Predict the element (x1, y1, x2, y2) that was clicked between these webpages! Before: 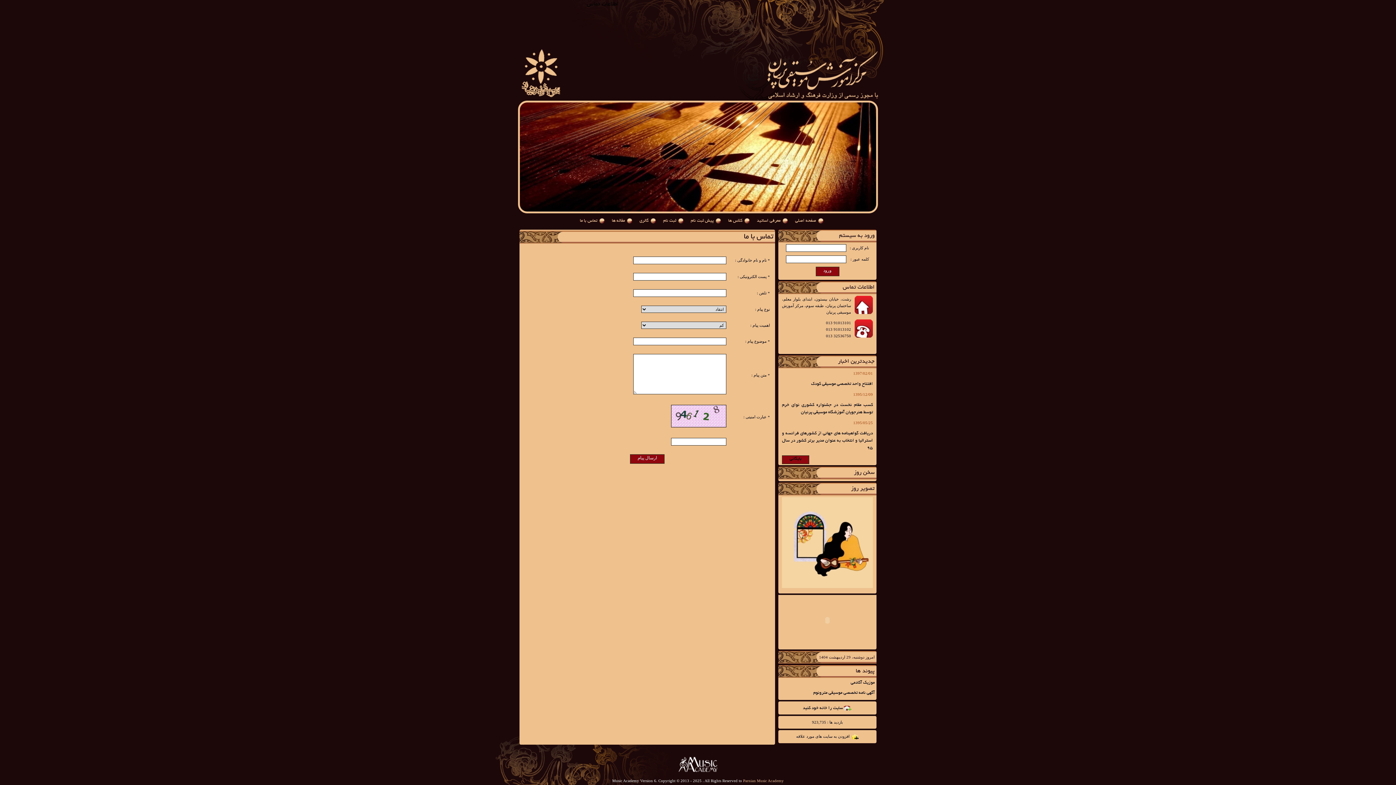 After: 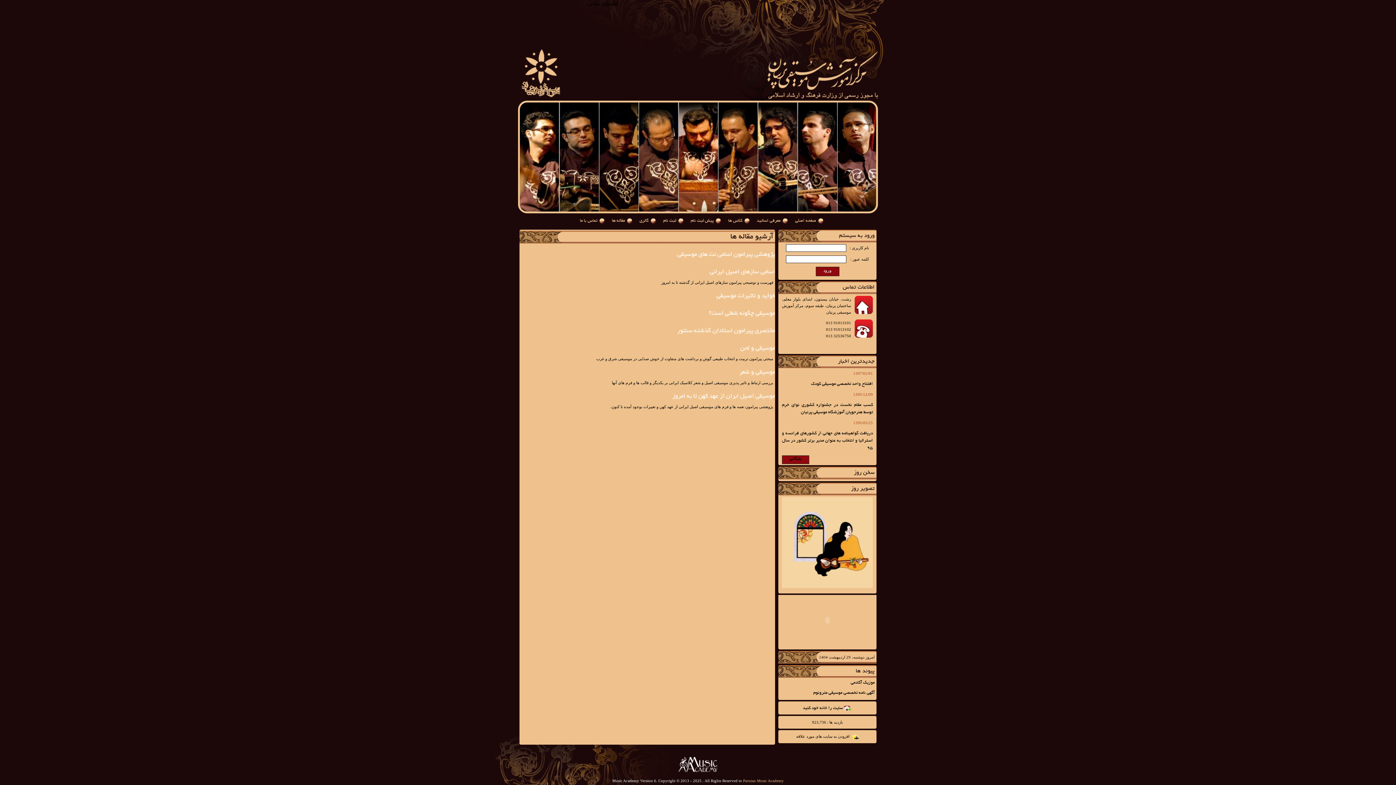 Action: bbox: (604, 213, 632, 228) label: مقاله ها